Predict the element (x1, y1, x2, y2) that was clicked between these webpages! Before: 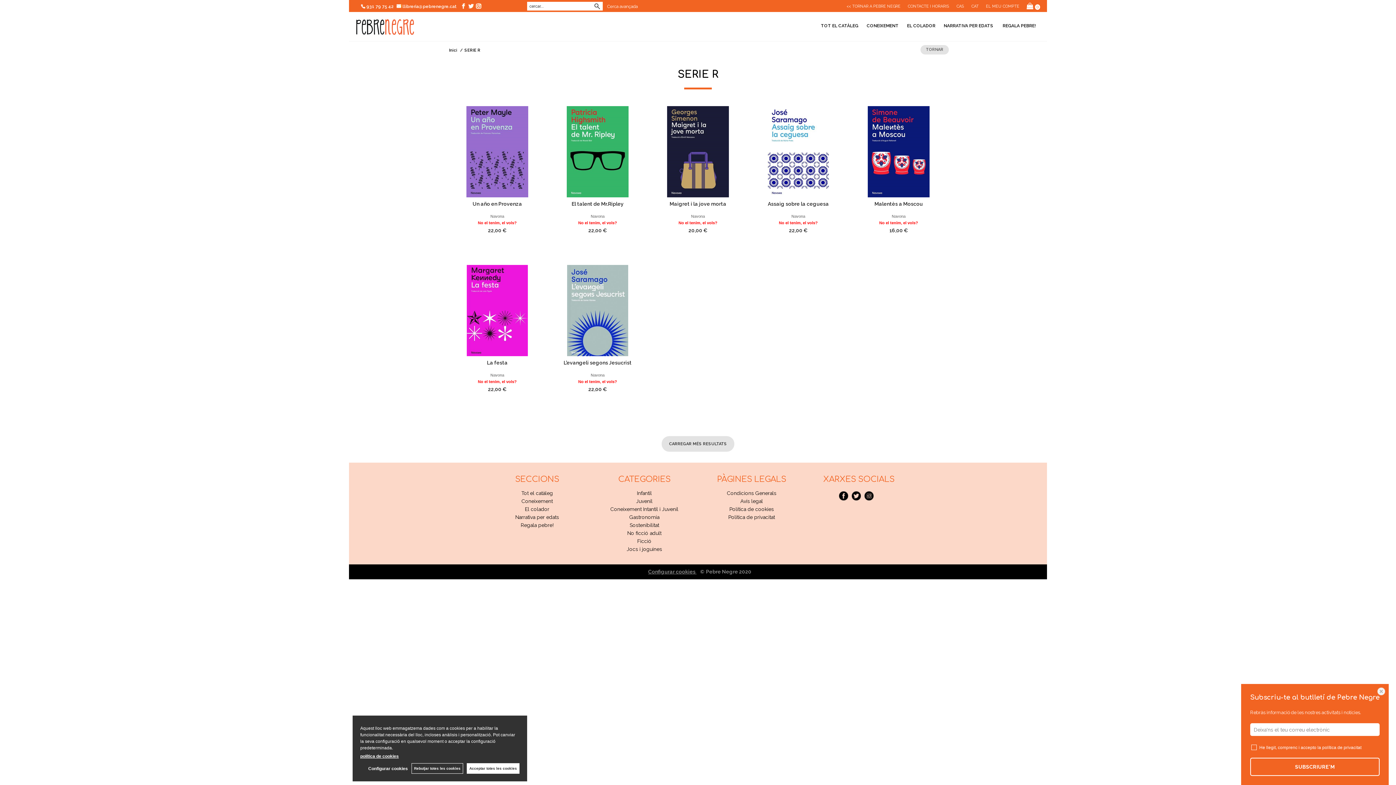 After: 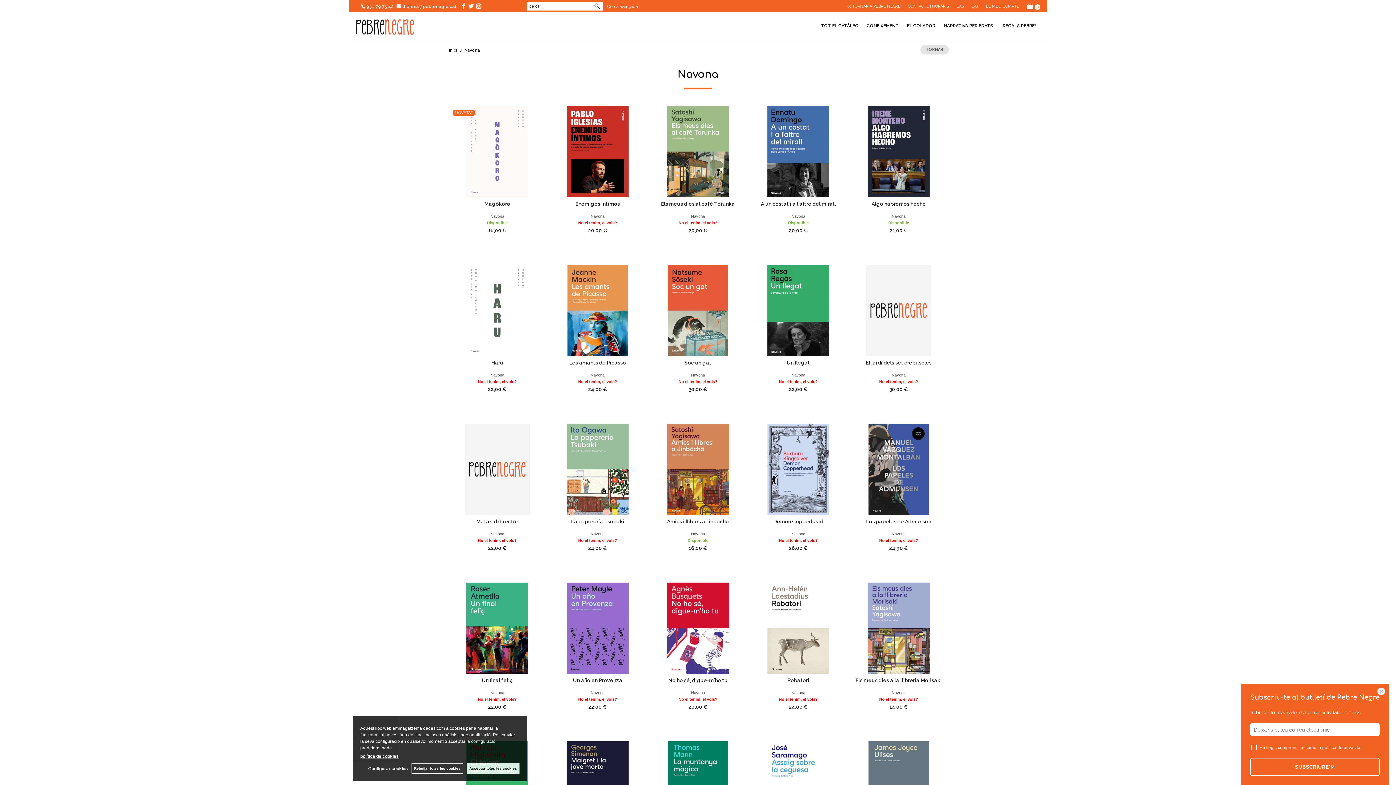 Action: label: Navona bbox: (549, 213, 645, 219)